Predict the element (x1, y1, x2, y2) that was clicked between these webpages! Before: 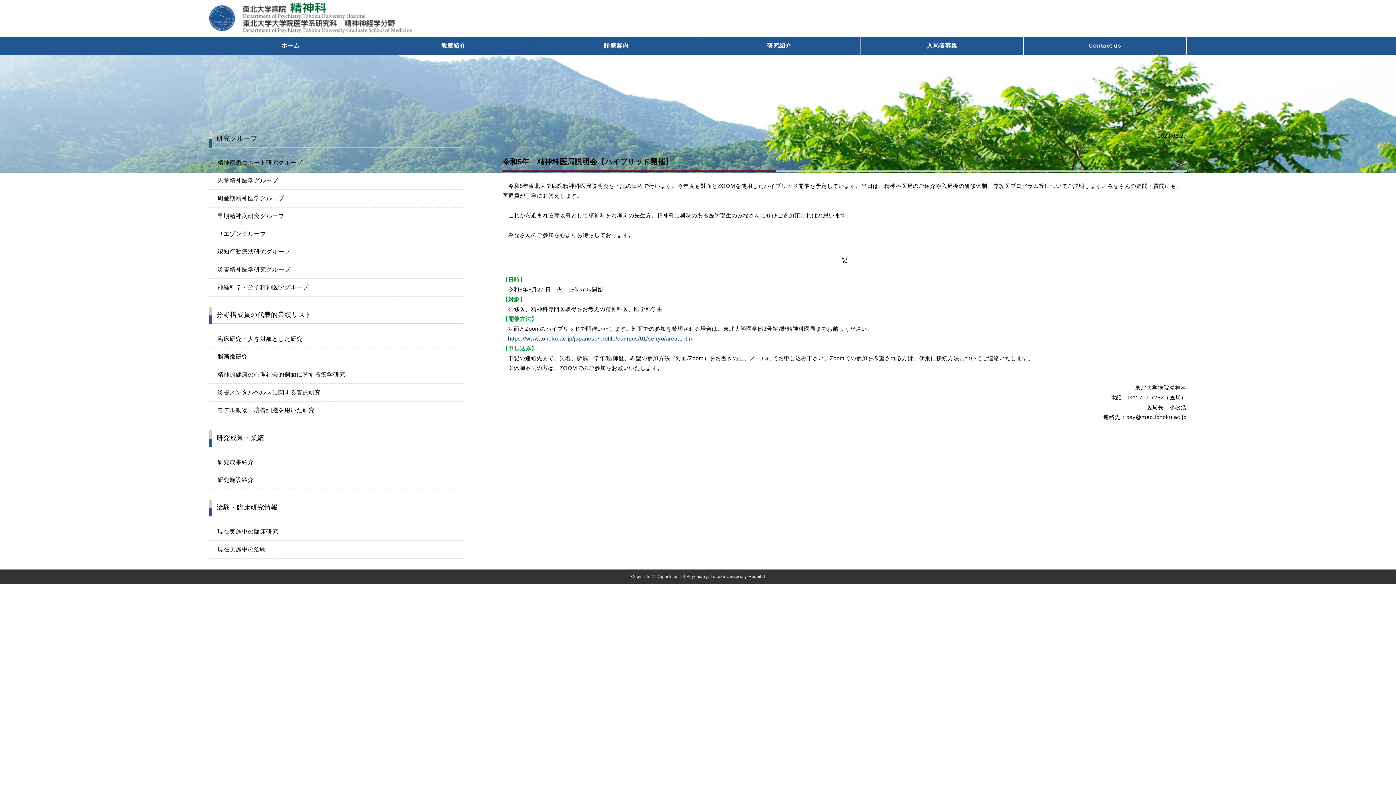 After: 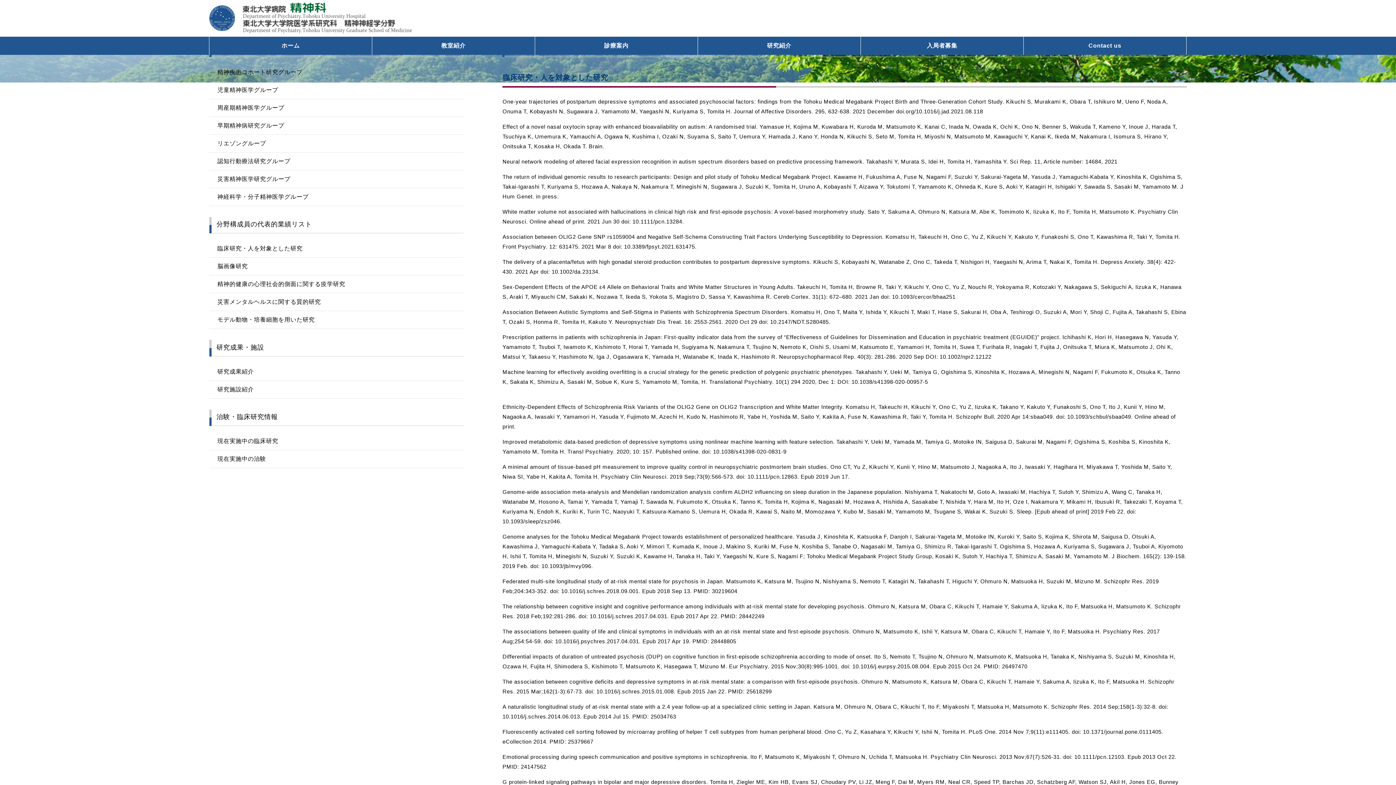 Action: bbox: (209, 330, 463, 348) label: 臨床研究・人を対象とした研究